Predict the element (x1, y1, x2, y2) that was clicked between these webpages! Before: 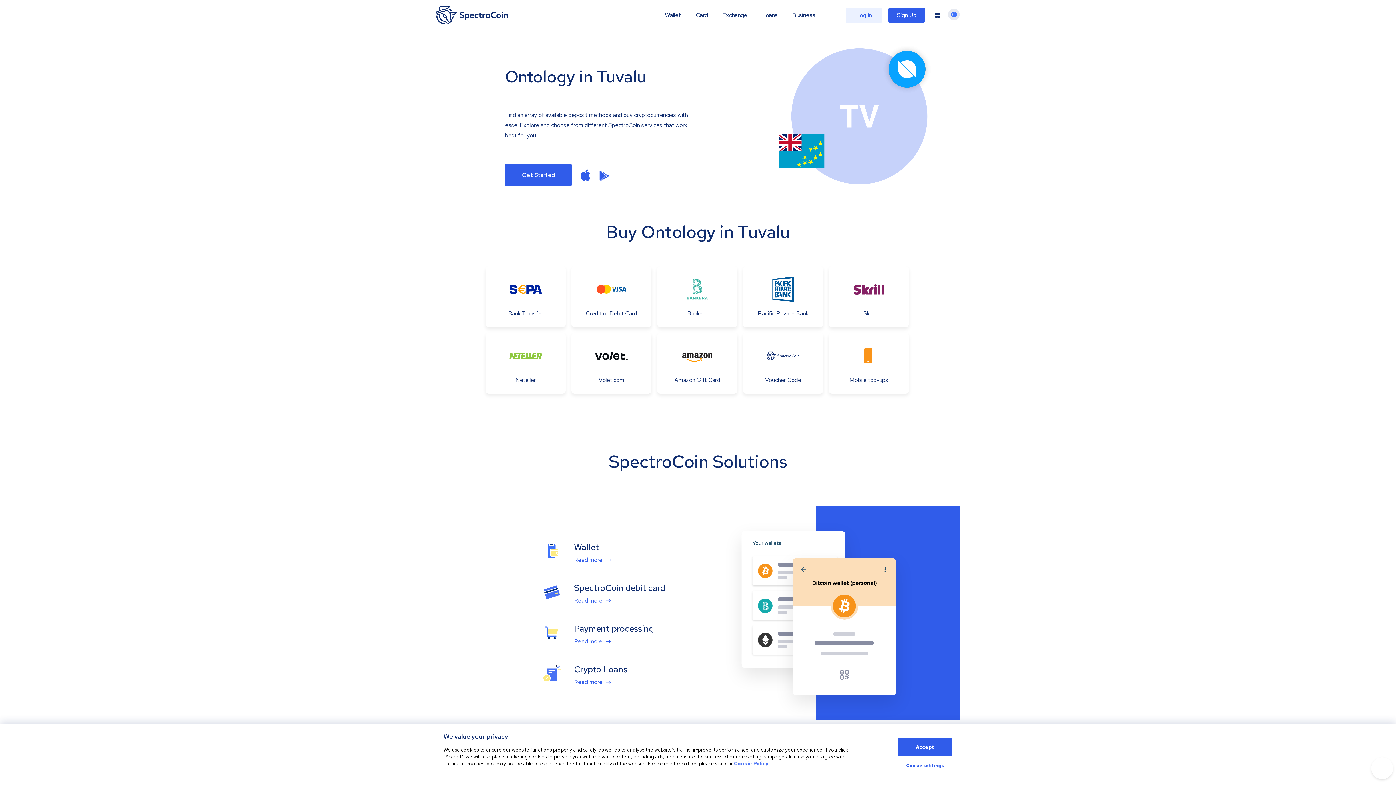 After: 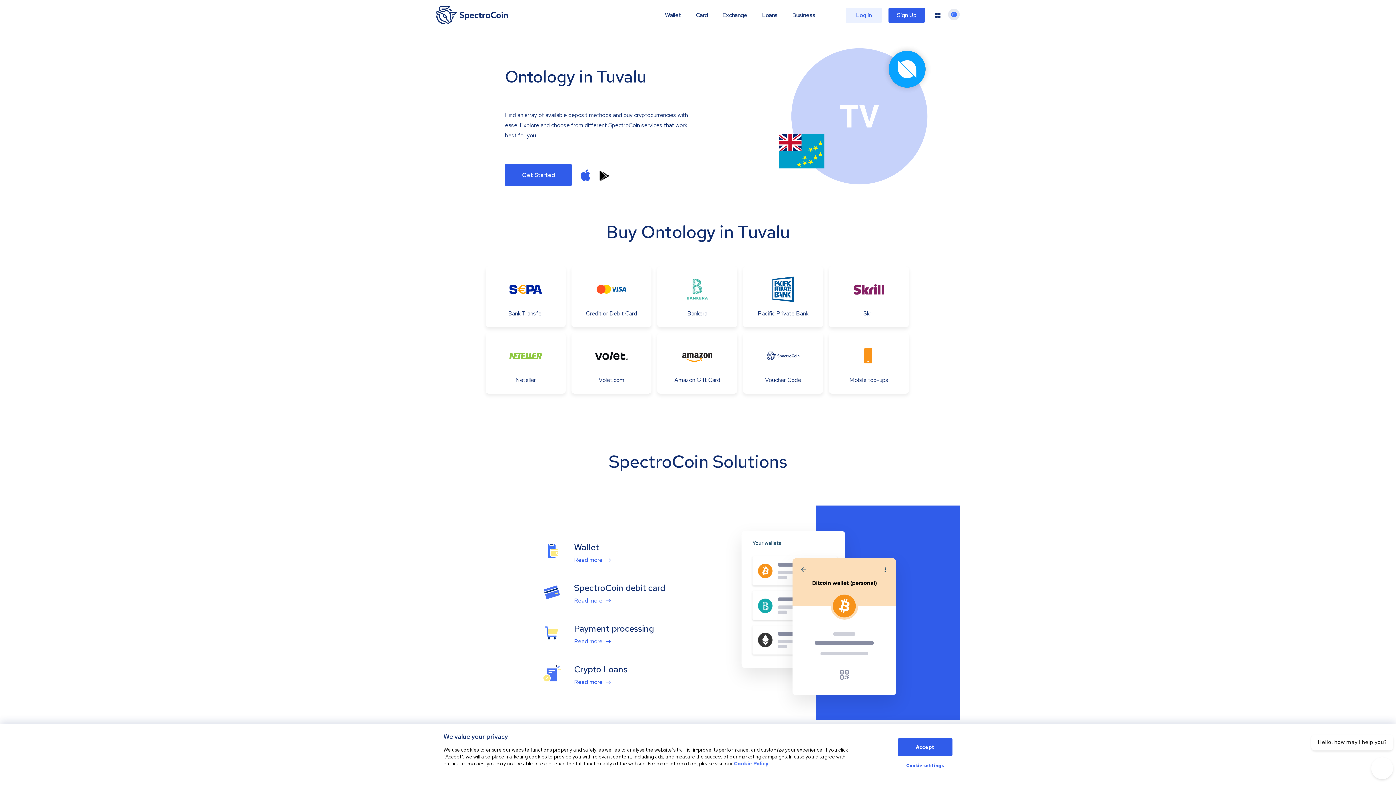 Action: bbox: (599, 169, 609, 181)